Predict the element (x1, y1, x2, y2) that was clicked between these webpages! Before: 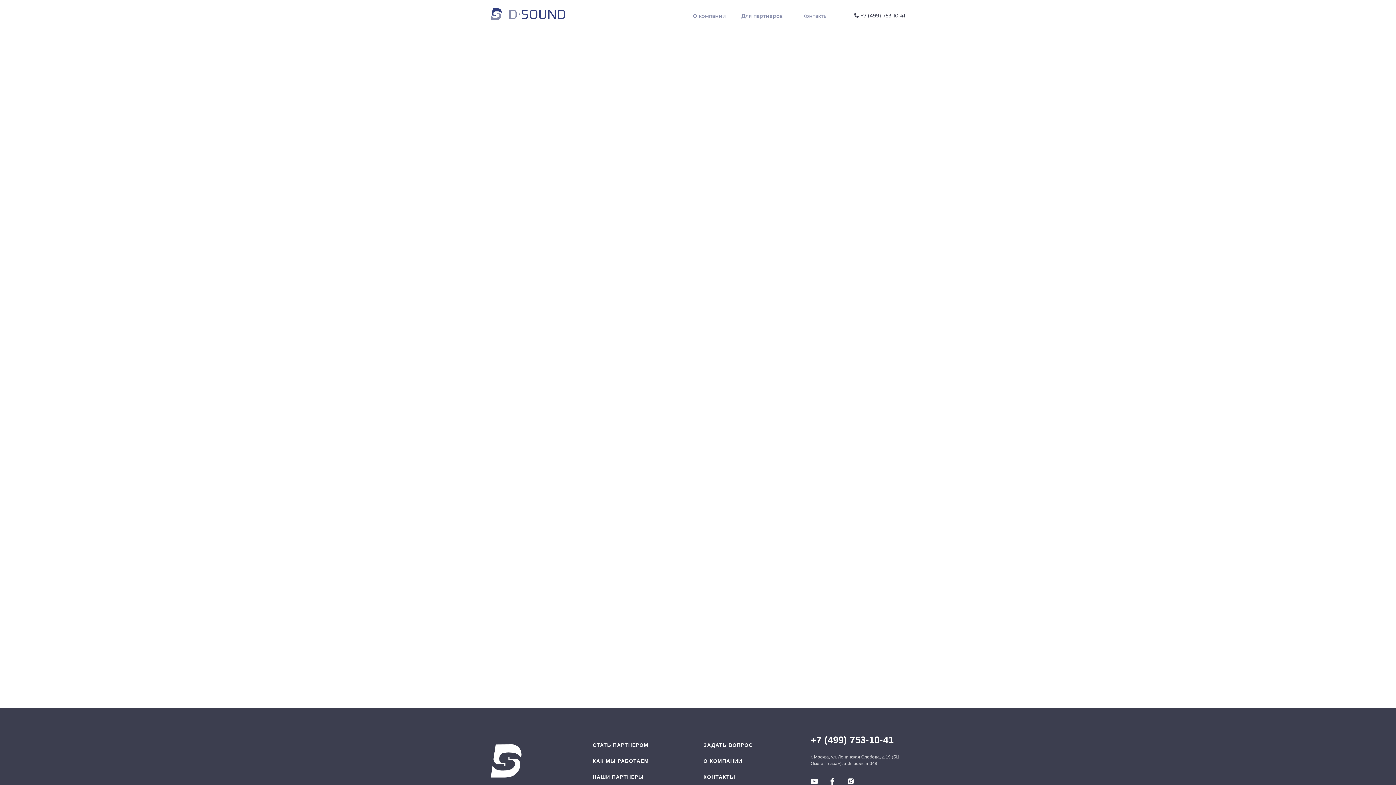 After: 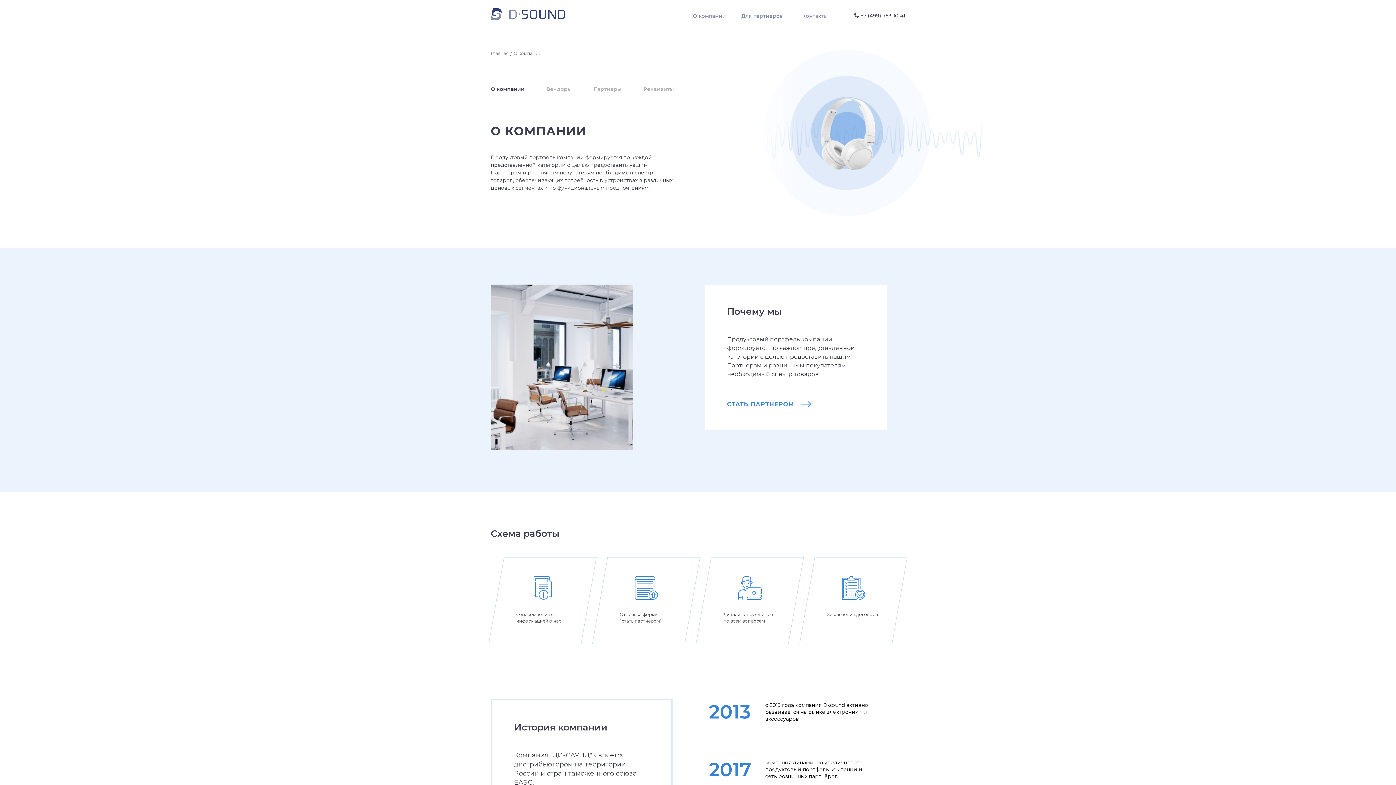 Action: label: О компании bbox: (683, 0, 736, 27)